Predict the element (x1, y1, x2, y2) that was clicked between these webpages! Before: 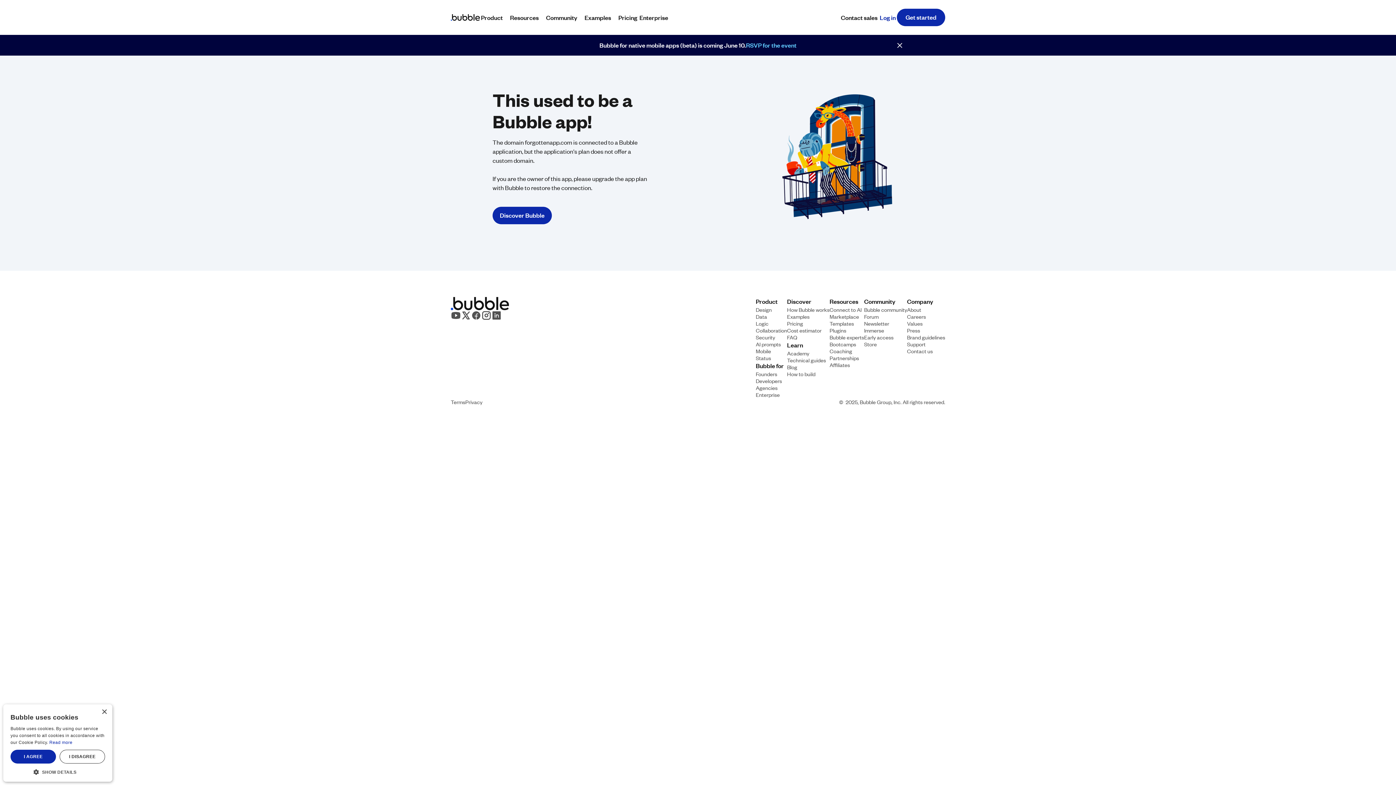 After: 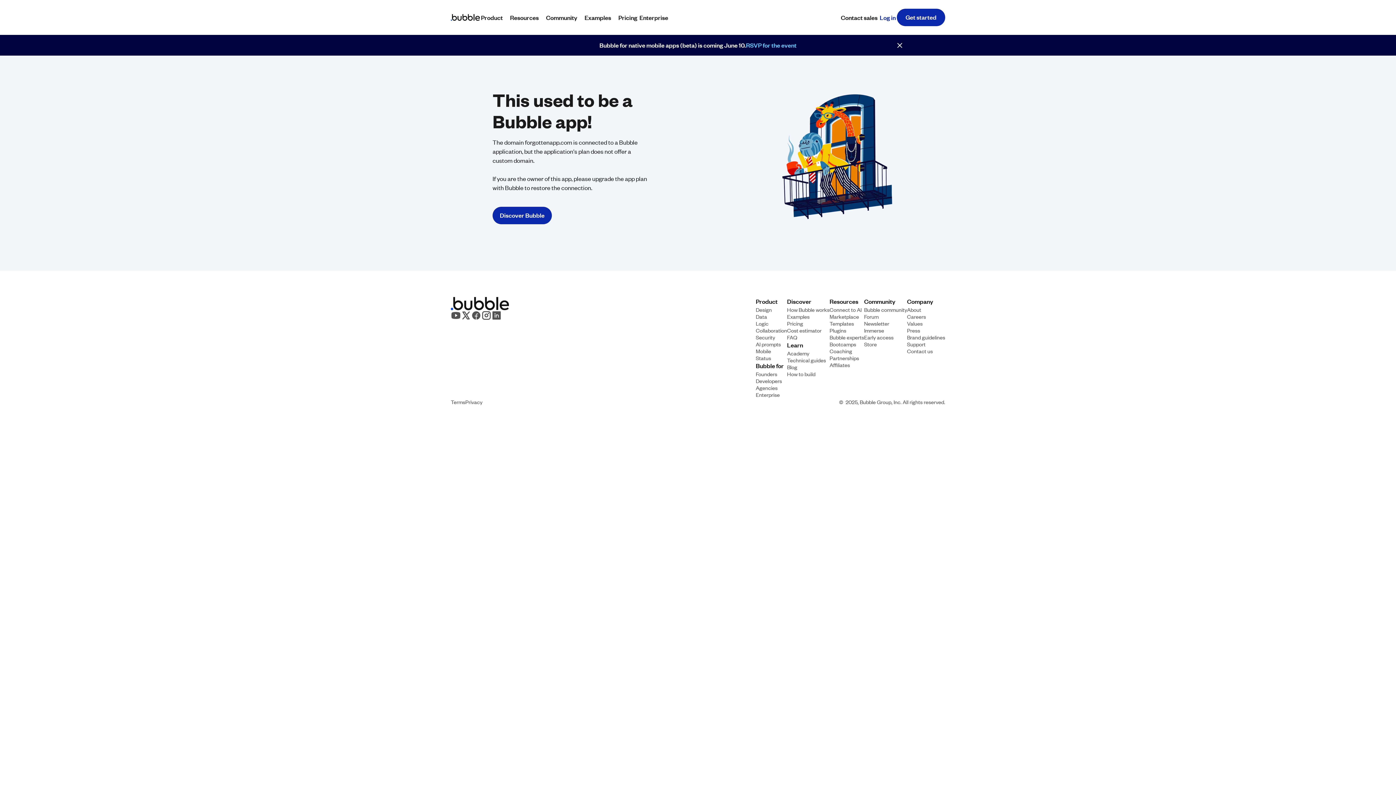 Action: bbox: (59, 750, 105, 764) label: I DISAGREE